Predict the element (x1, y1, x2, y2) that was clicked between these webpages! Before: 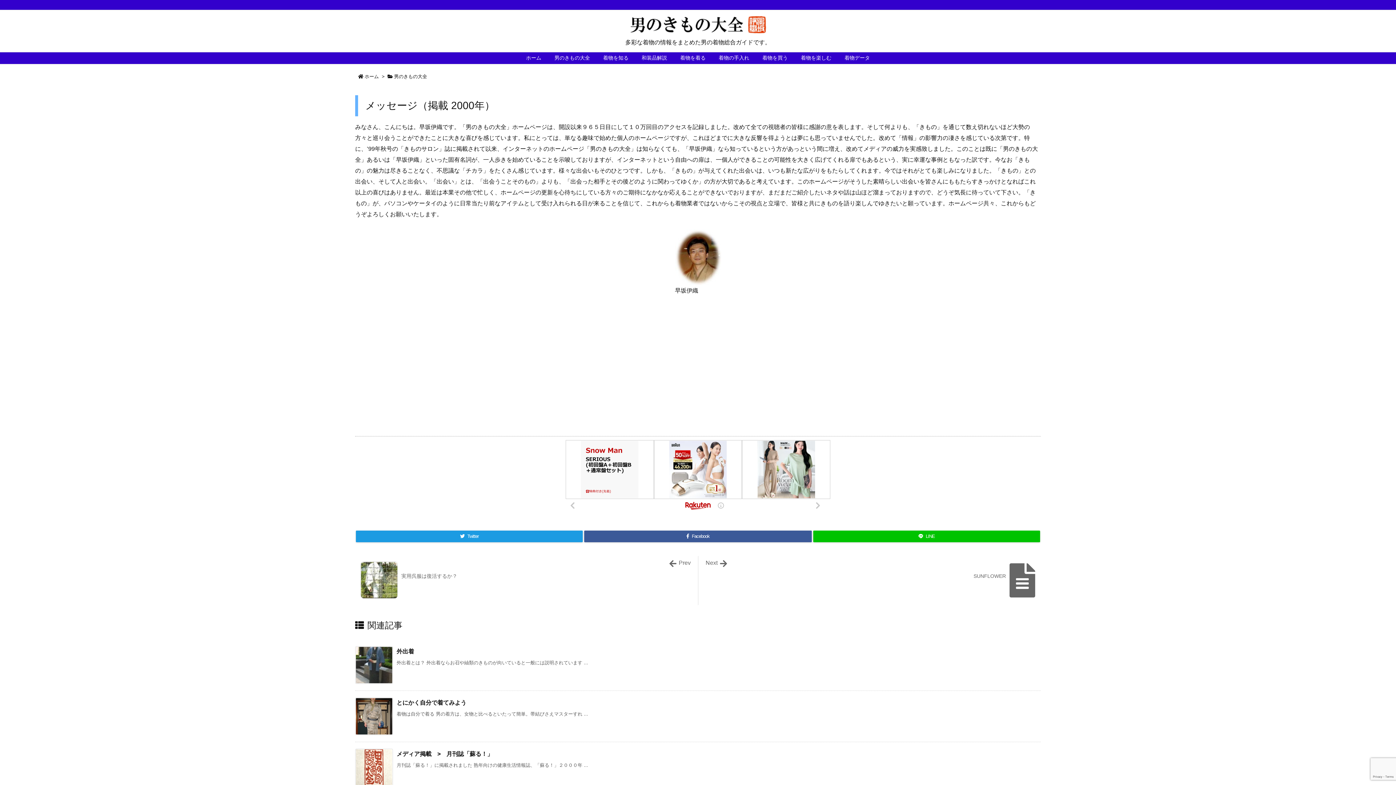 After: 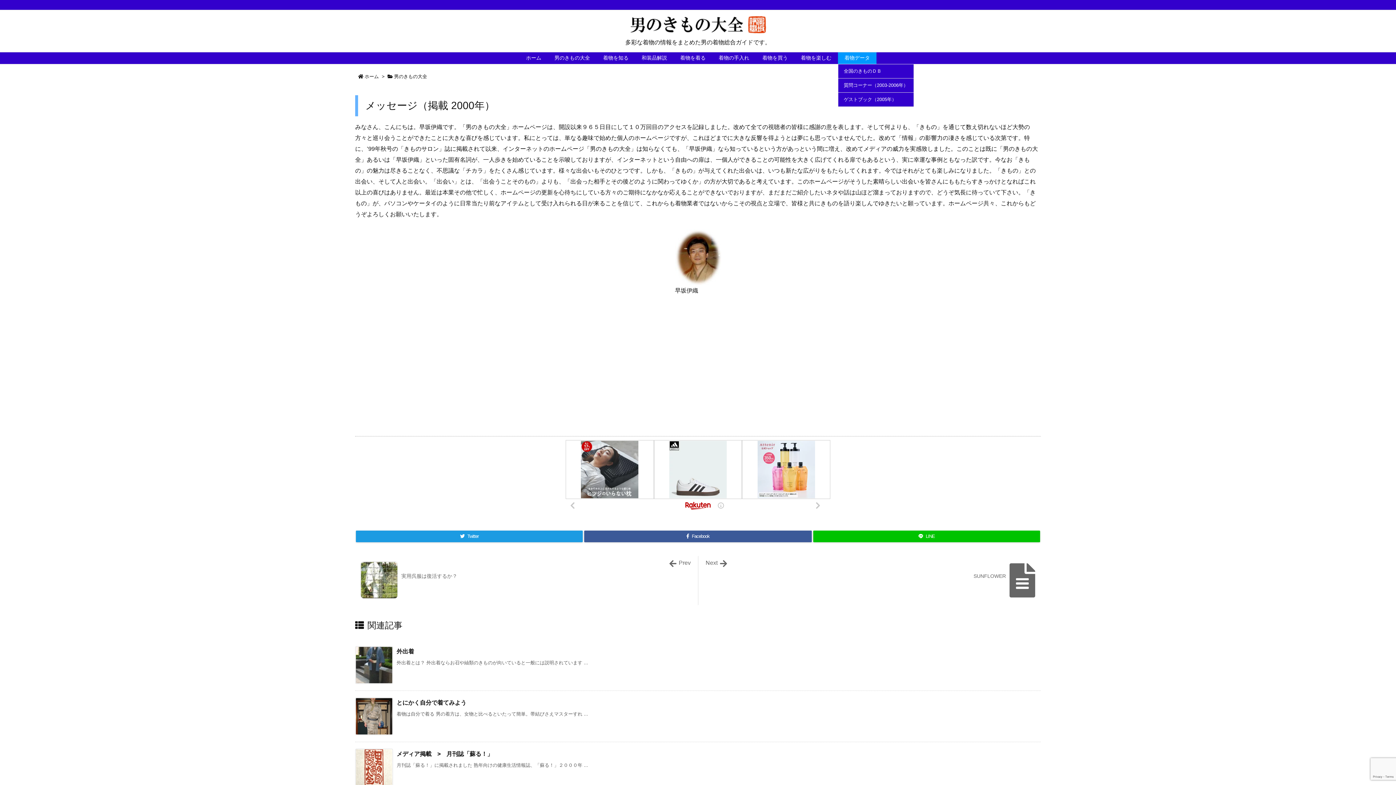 Action: label: 着物データ bbox: (838, 52, 876, 64)